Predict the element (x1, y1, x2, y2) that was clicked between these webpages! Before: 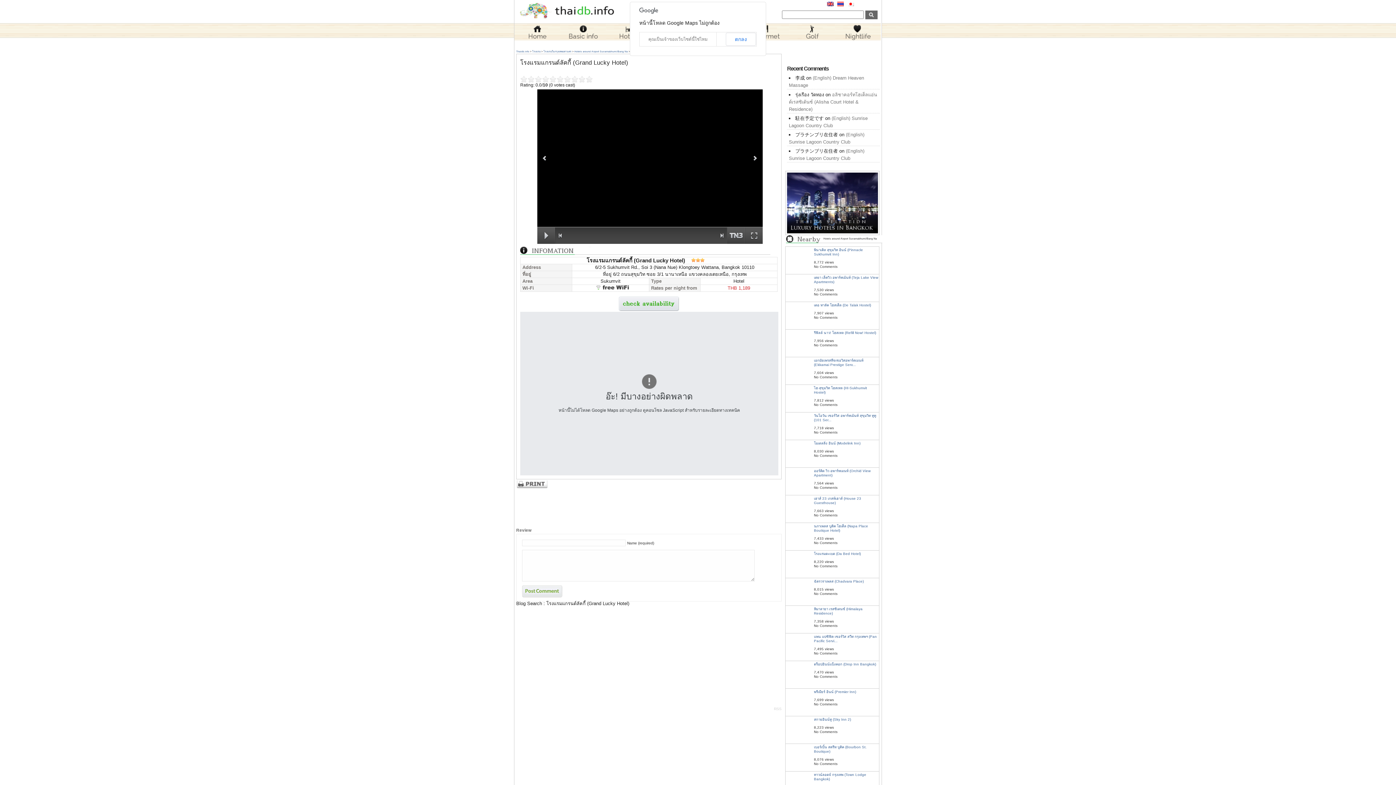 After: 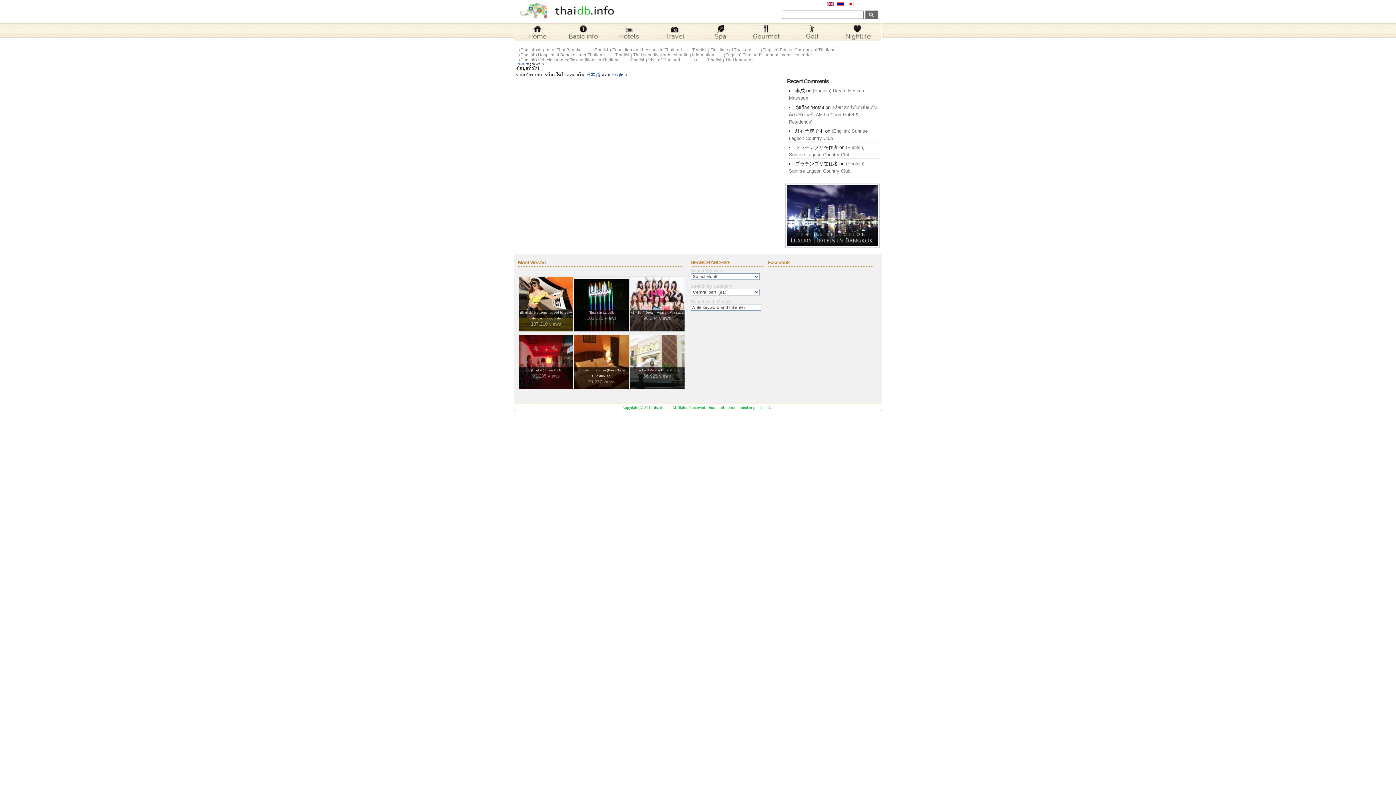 Action: bbox: (560, 36, 606, 41)